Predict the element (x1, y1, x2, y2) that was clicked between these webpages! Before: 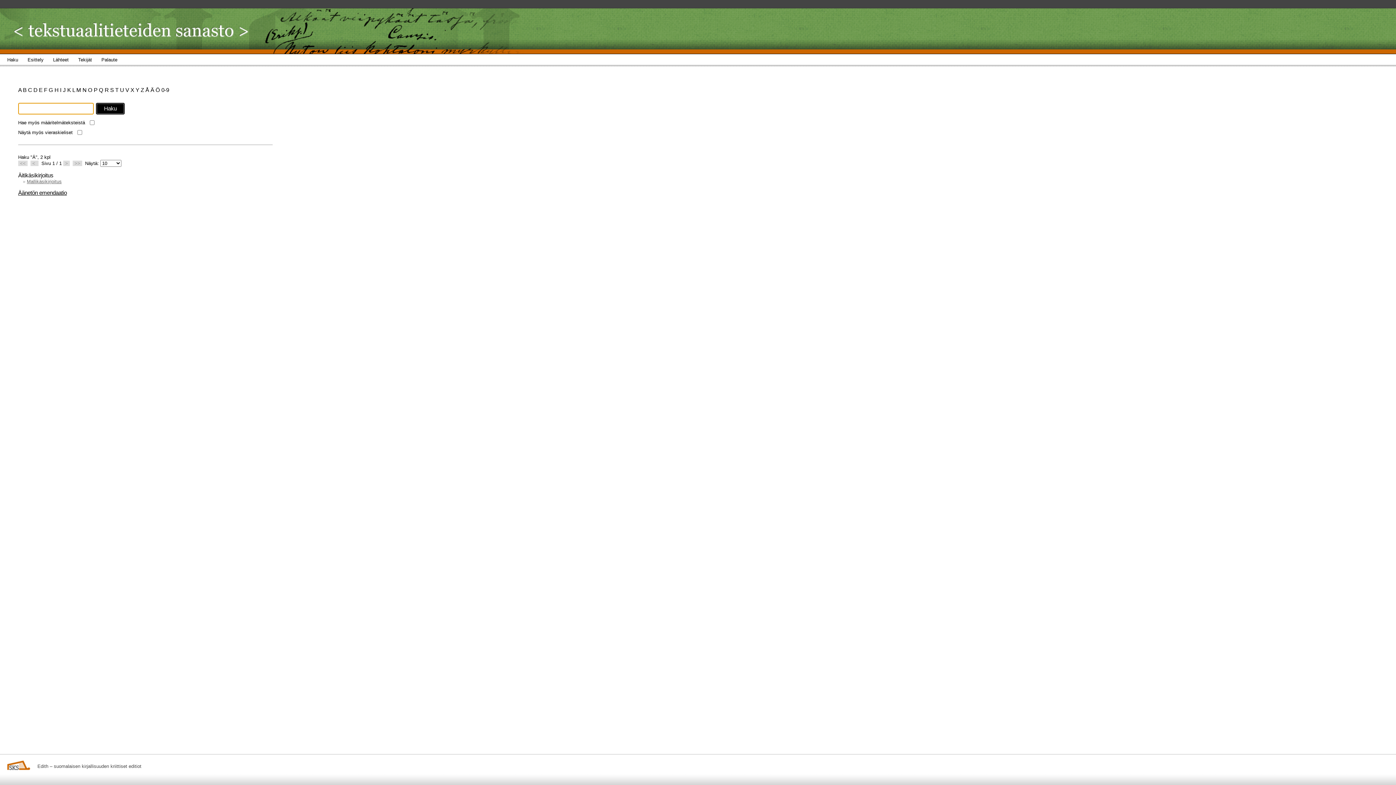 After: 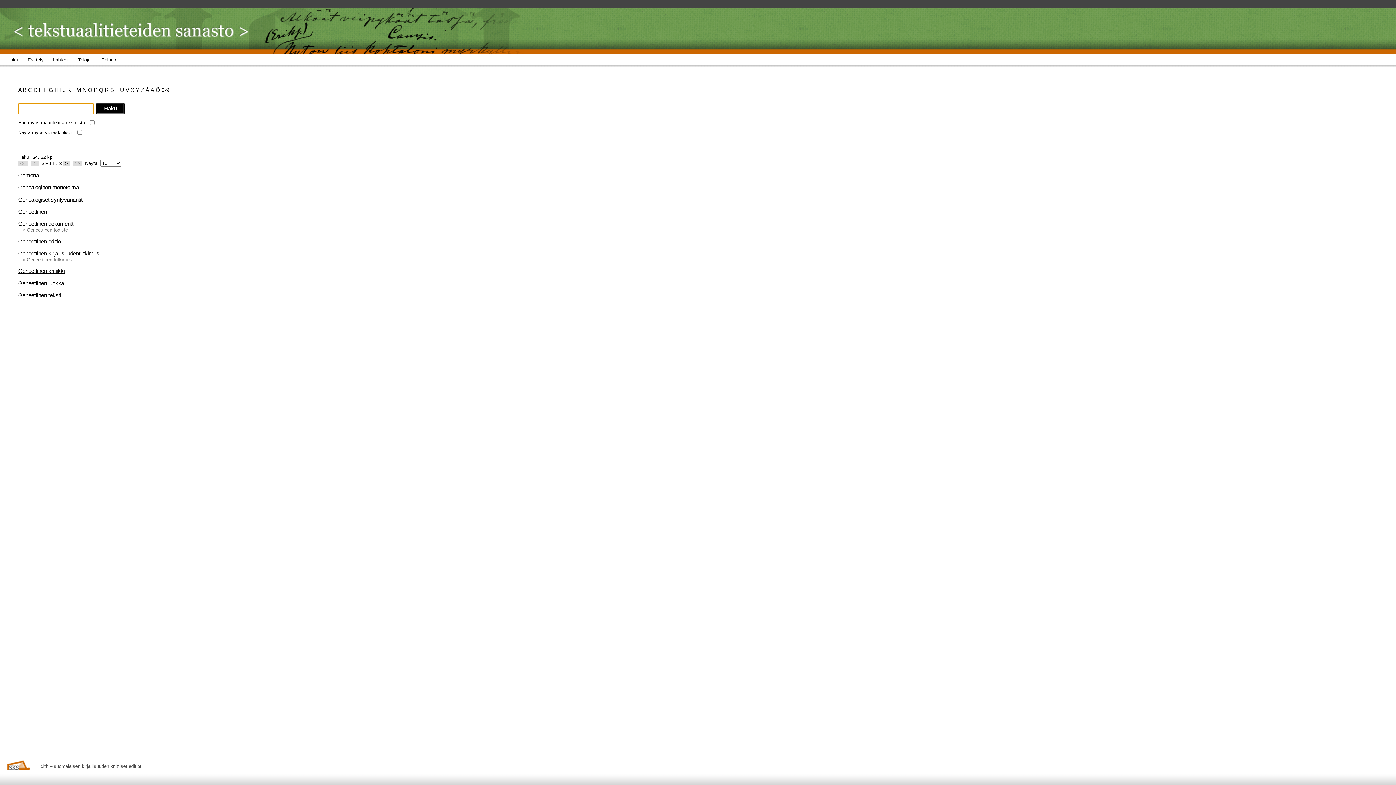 Action: label: G  bbox: (48, 86, 54, 93)